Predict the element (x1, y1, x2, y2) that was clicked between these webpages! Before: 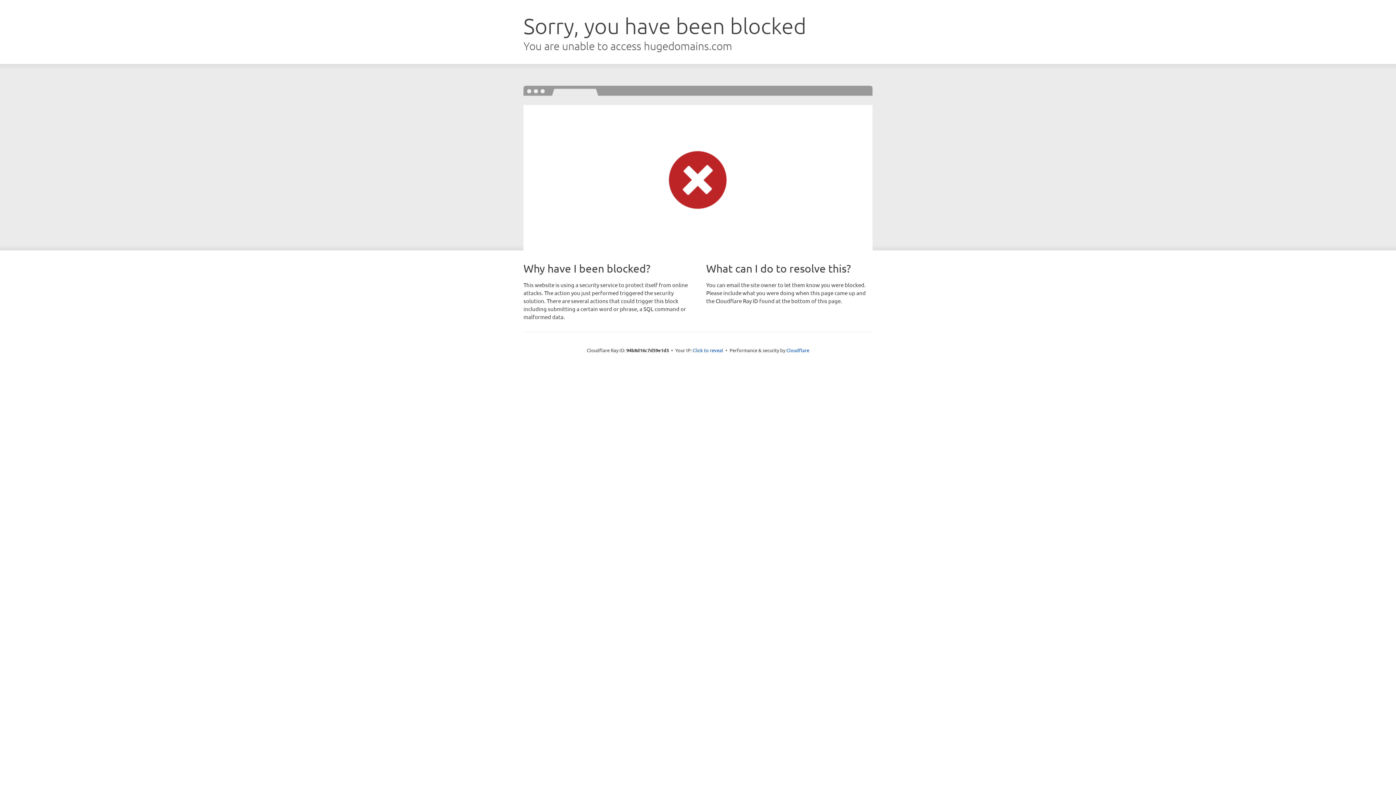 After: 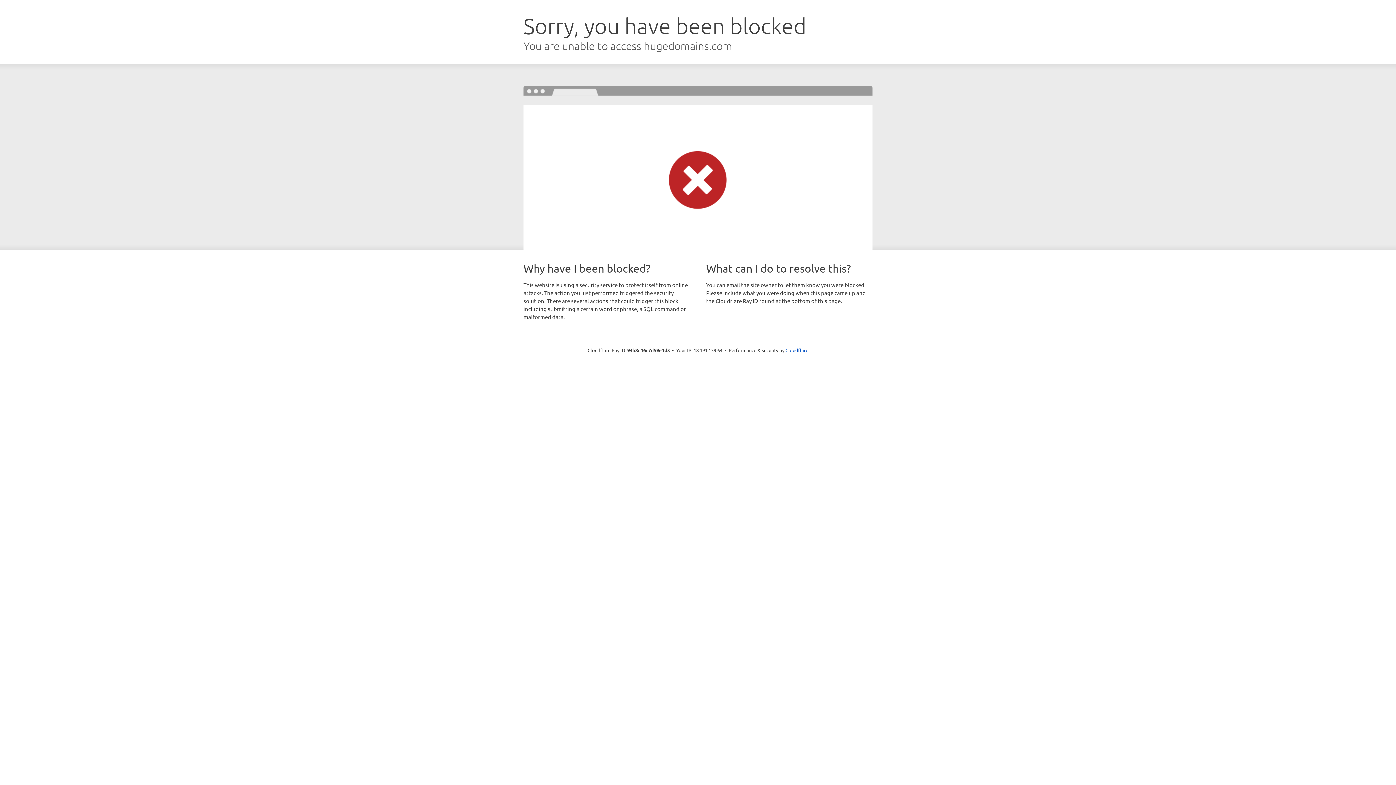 Action: label: Click to reveal bbox: (692, 346, 723, 353)